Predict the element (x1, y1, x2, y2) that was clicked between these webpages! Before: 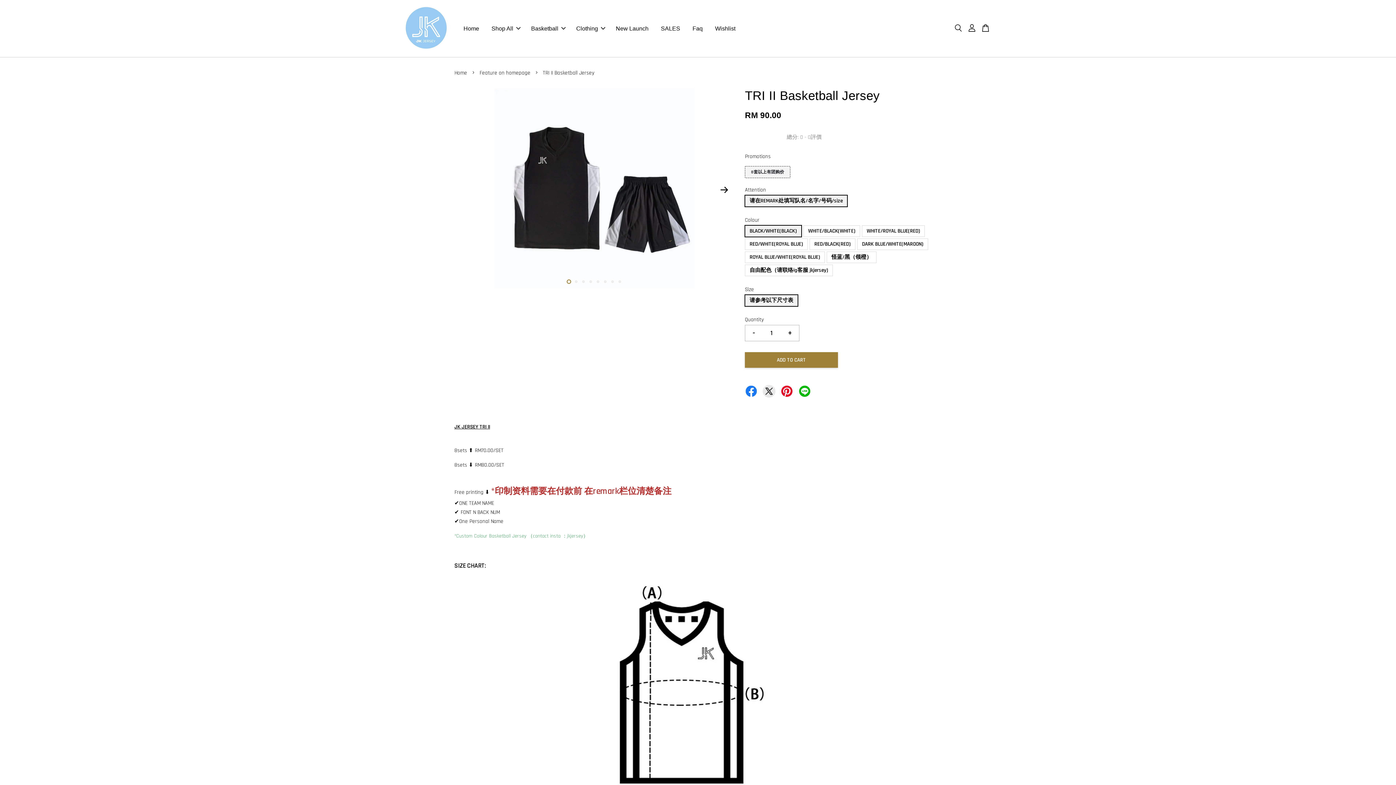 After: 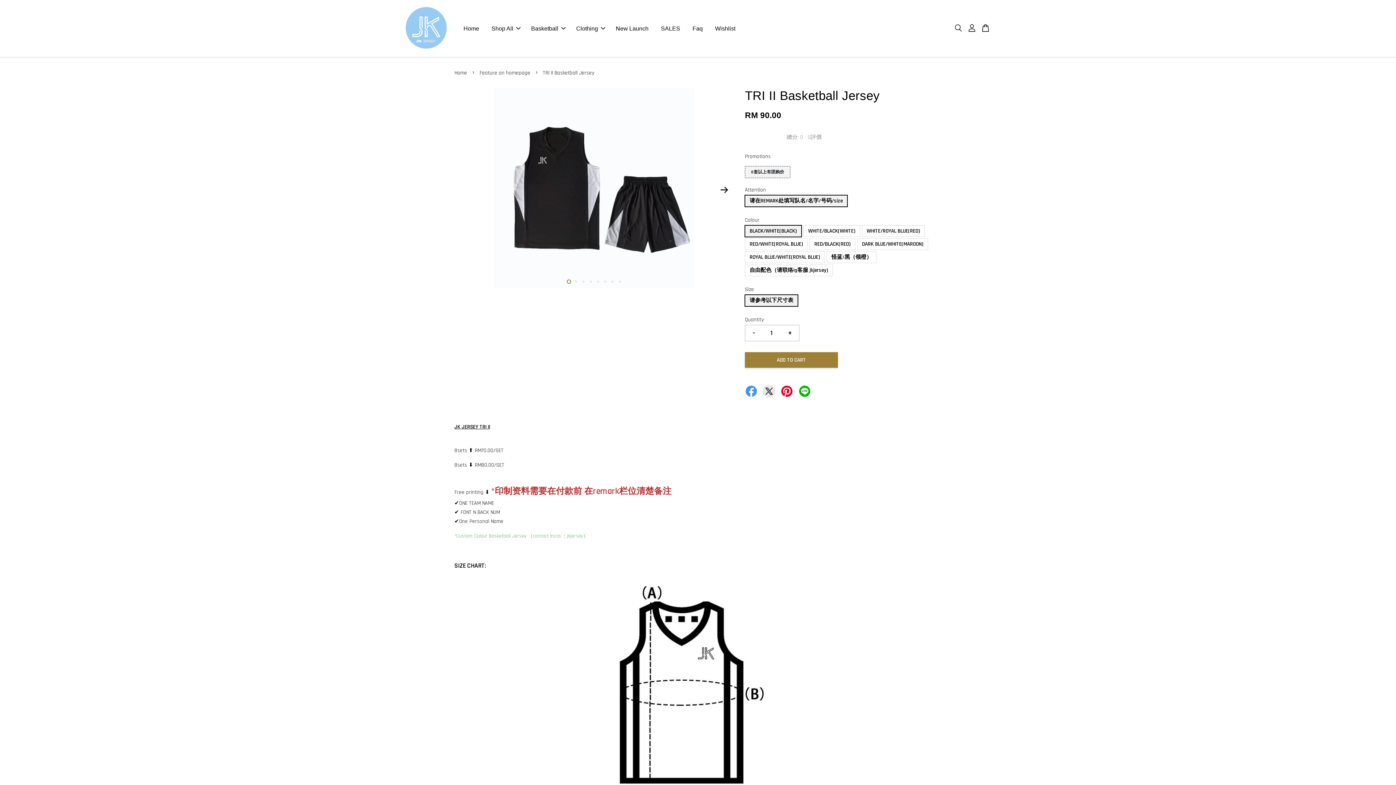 Action: bbox: (745, 385, 757, 396)